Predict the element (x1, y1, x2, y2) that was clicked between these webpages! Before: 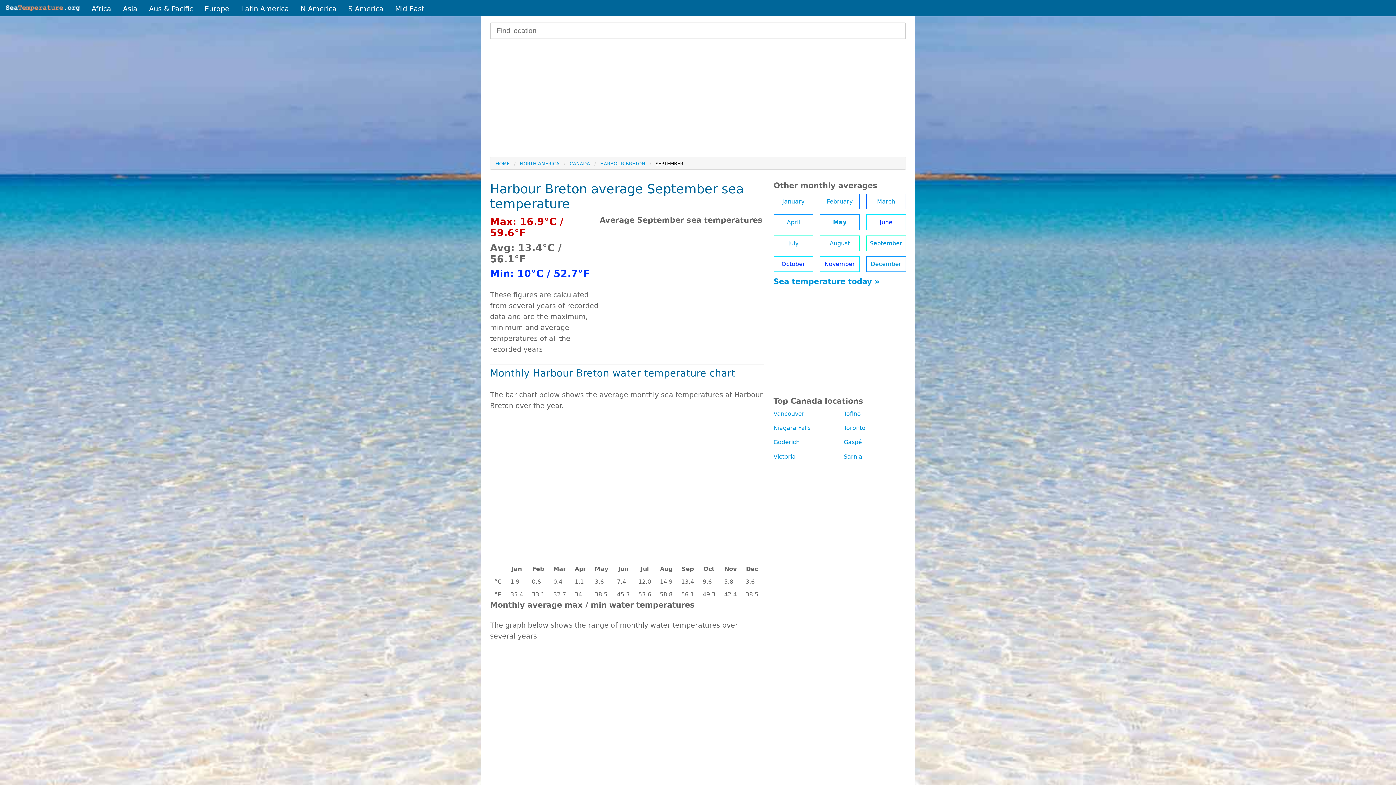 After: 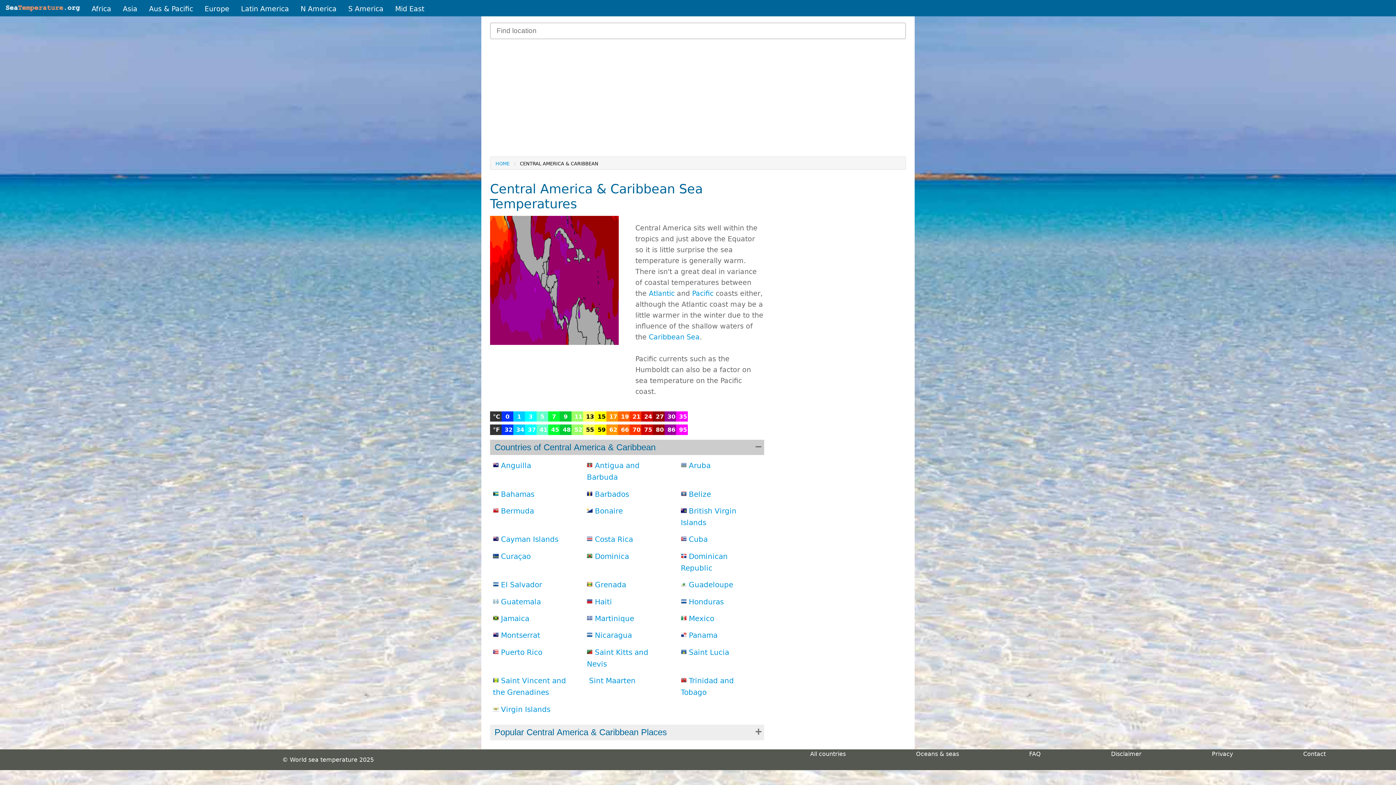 Action: label: Latin America bbox: (235, 1, 294, 16)